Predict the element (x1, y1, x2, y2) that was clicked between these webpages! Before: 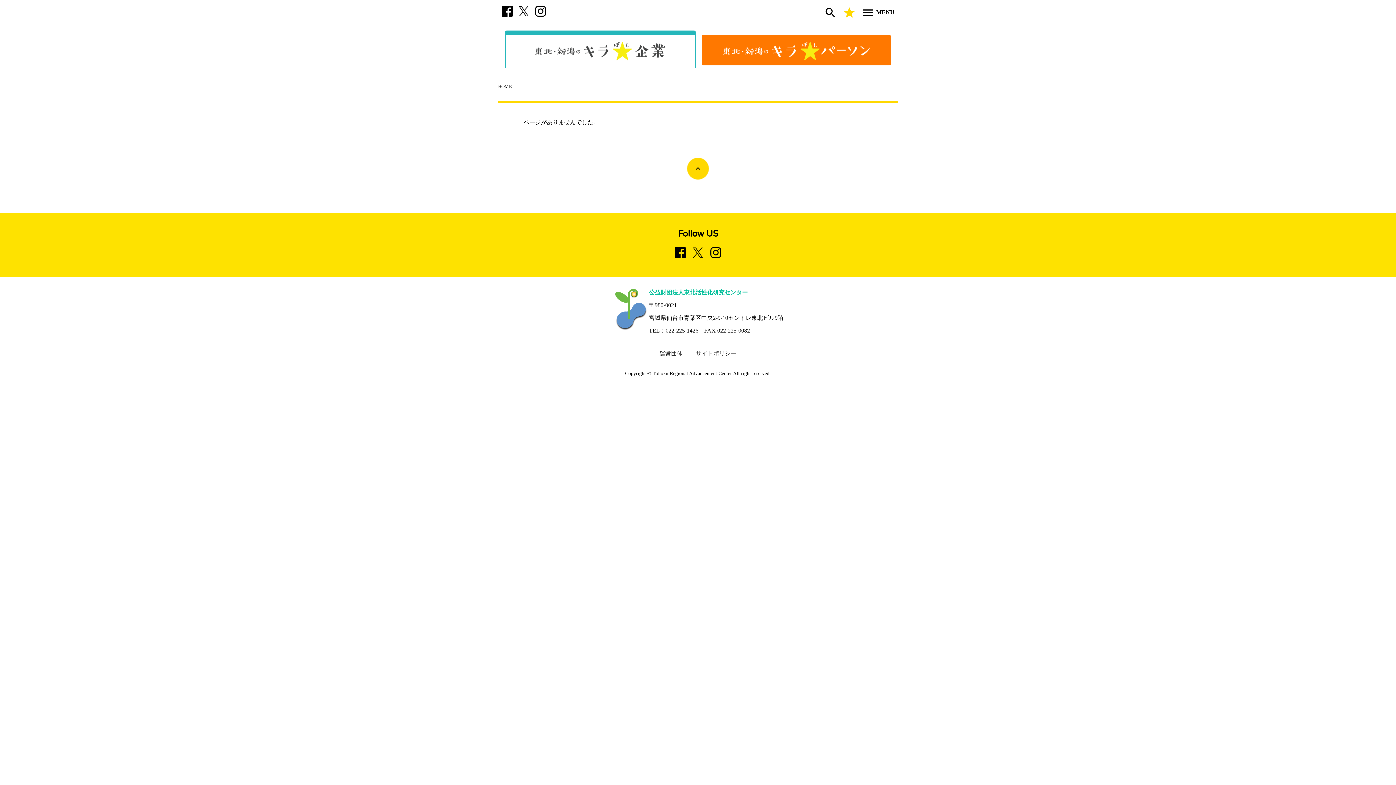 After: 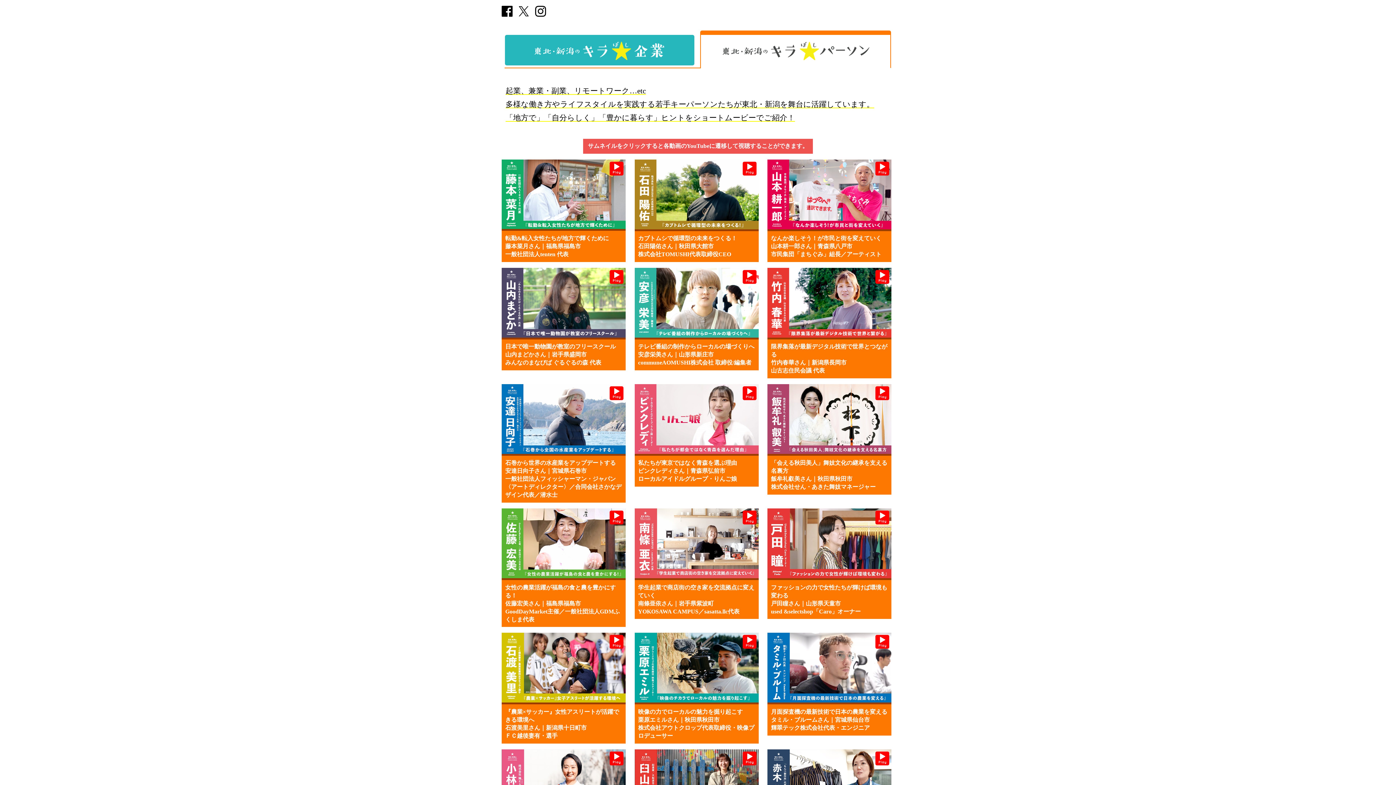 Action: bbox: (701, 34, 891, 65)